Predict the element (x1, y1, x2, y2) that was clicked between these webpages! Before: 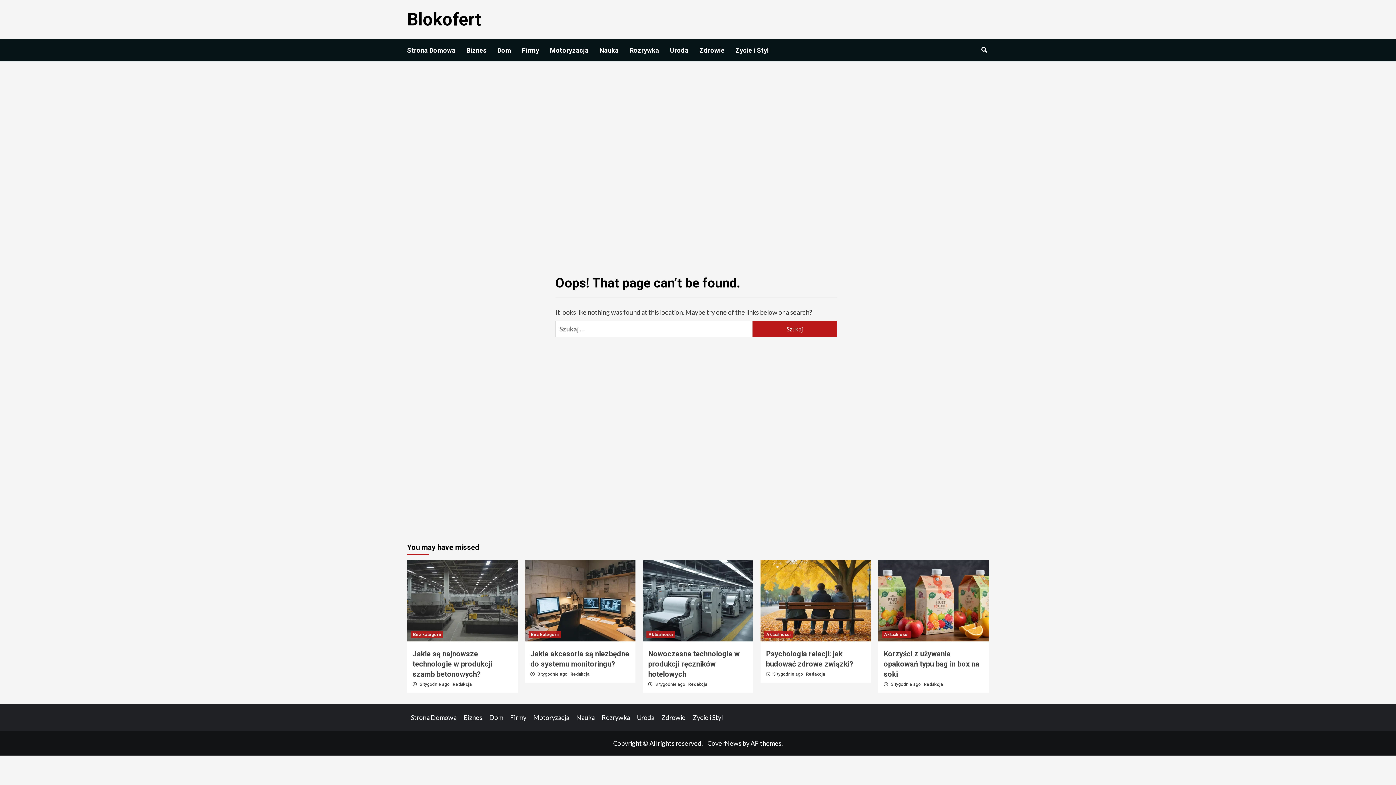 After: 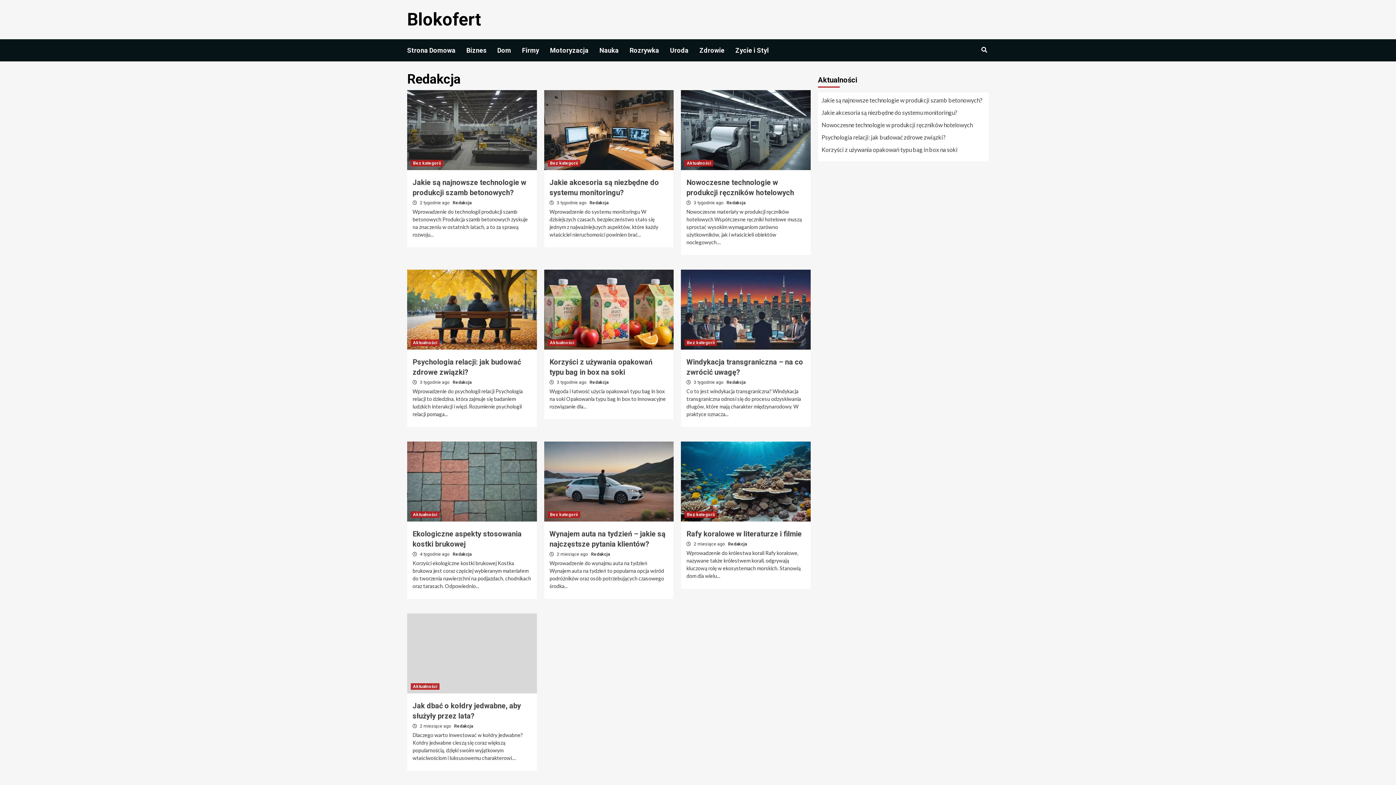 Action: label: Redakcja bbox: (688, 682, 707, 687)